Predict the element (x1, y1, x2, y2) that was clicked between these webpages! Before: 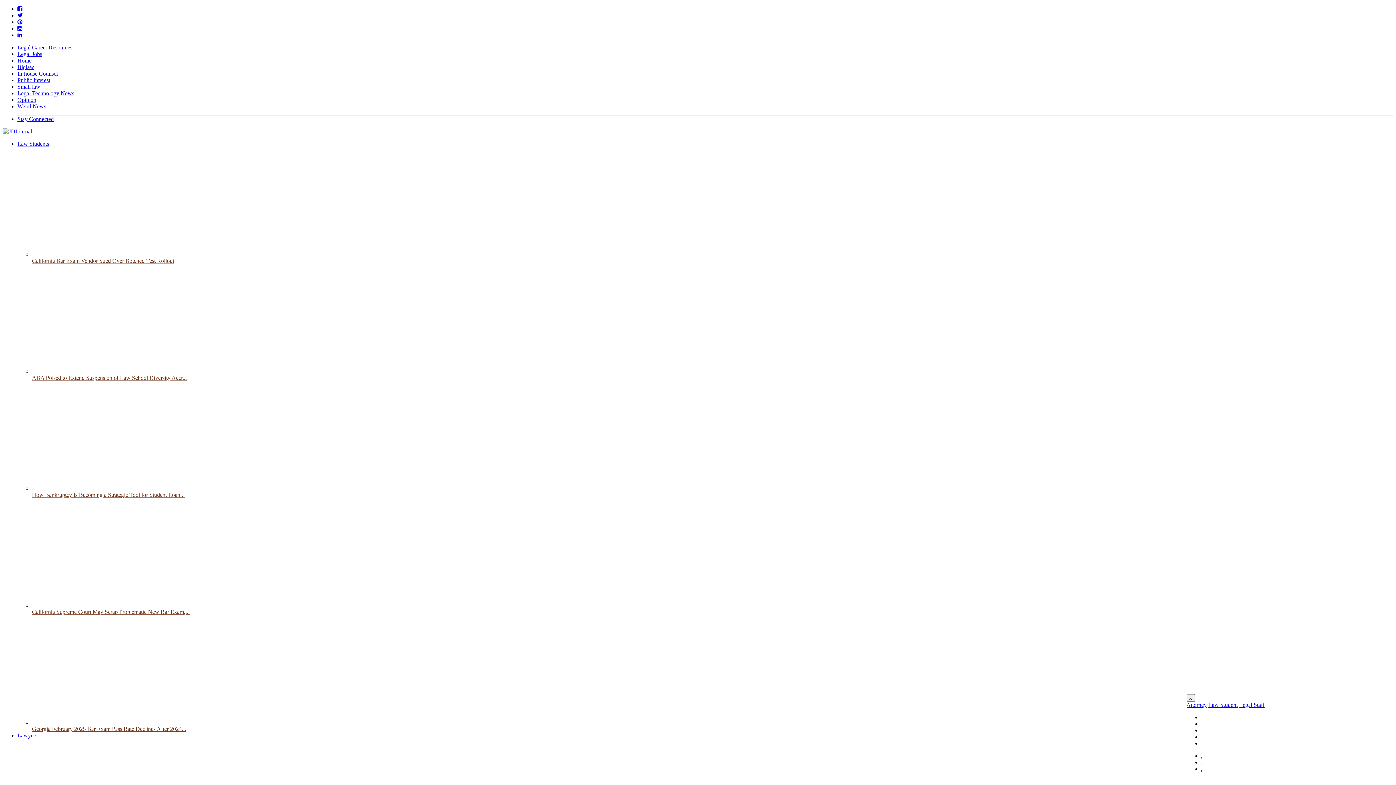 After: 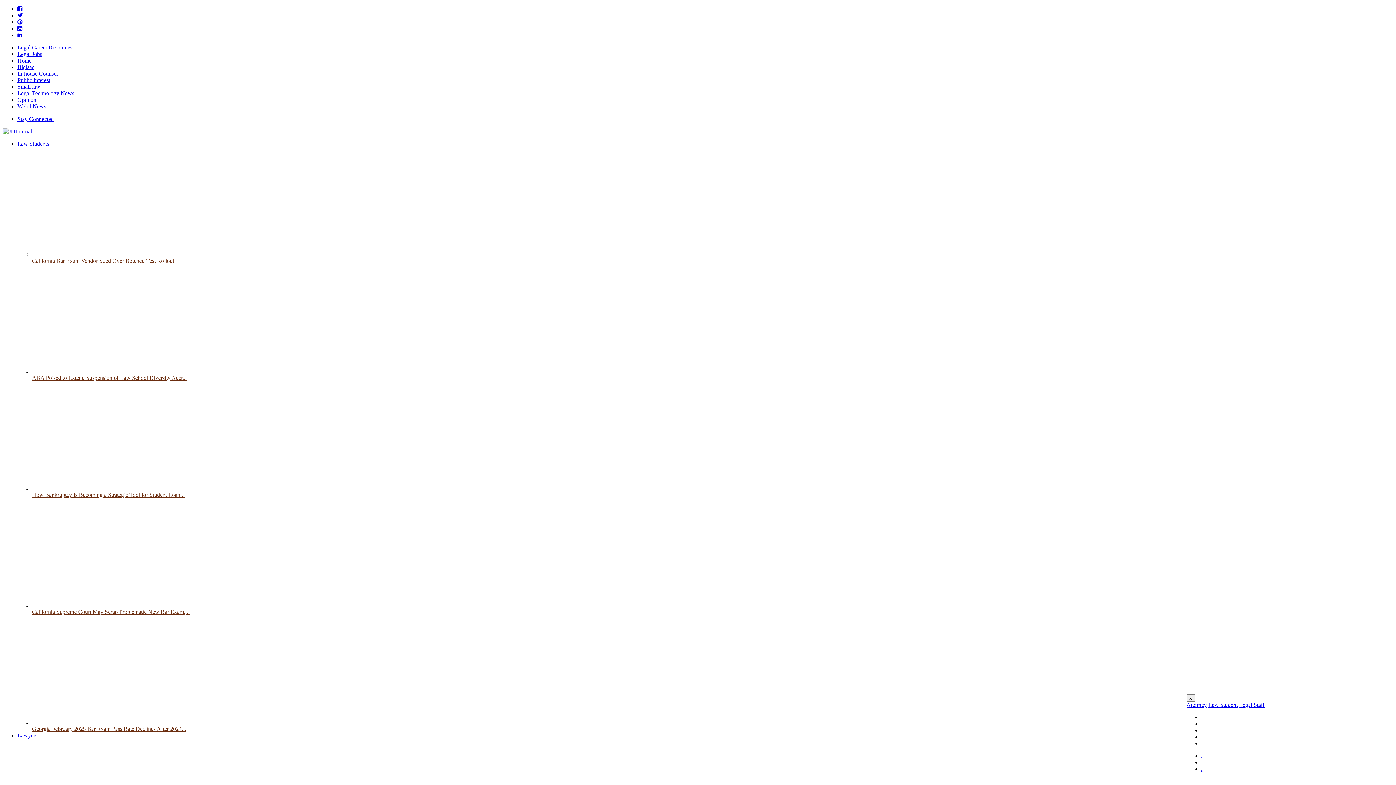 Action: label: Home bbox: (17, 57, 31, 63)